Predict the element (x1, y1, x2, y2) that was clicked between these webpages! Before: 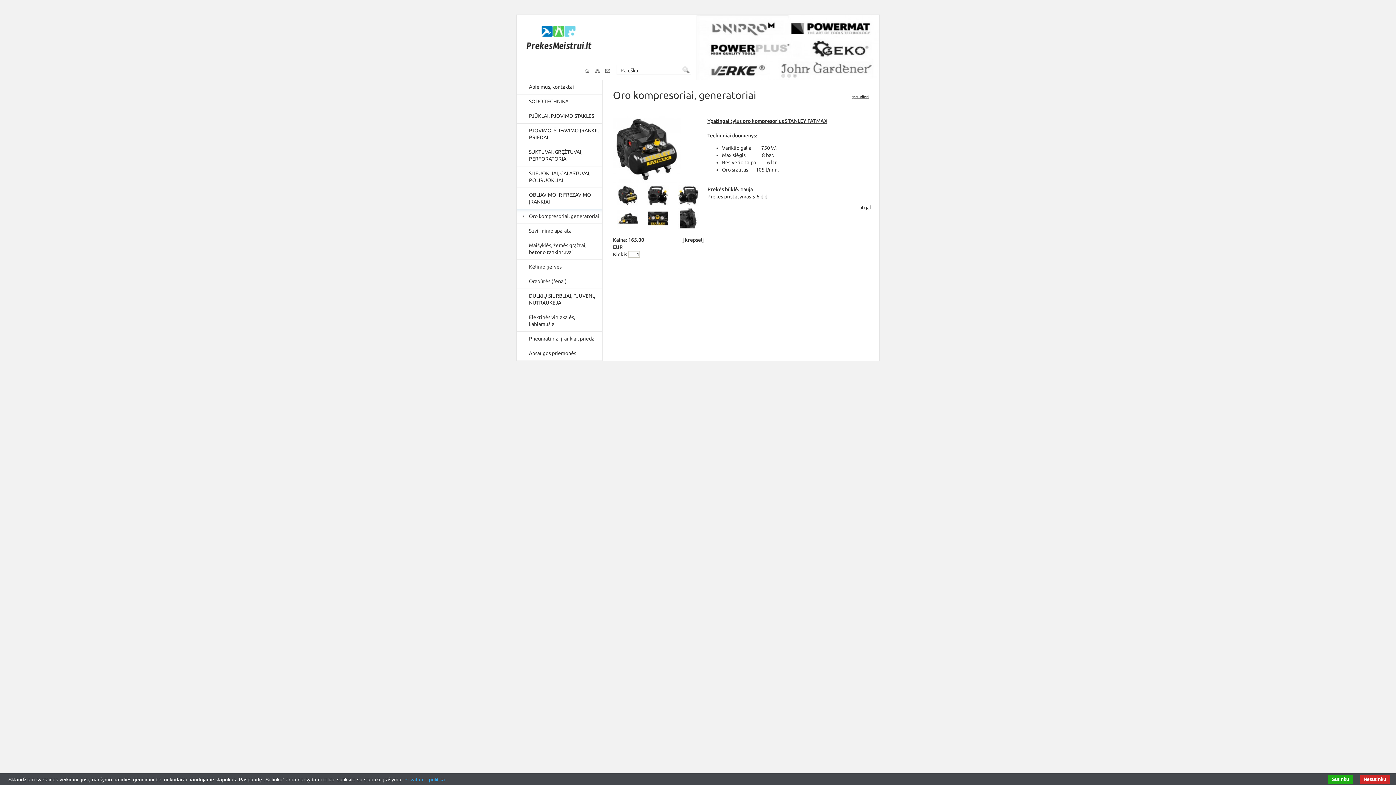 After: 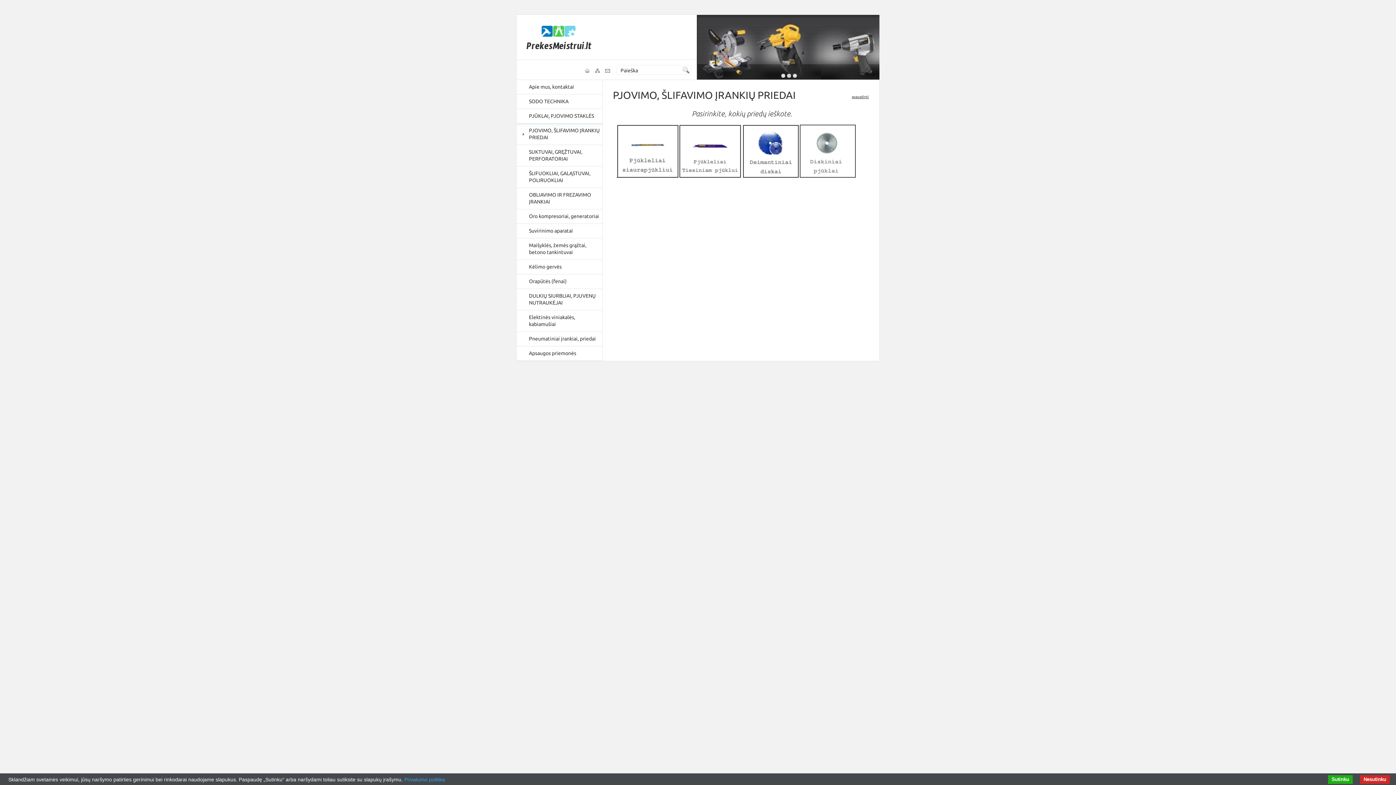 Action: bbox: (516, 123, 602, 144) label: PJOVIMO, ŠLIFAVIMO ĮRANKIŲ PRIEDAI